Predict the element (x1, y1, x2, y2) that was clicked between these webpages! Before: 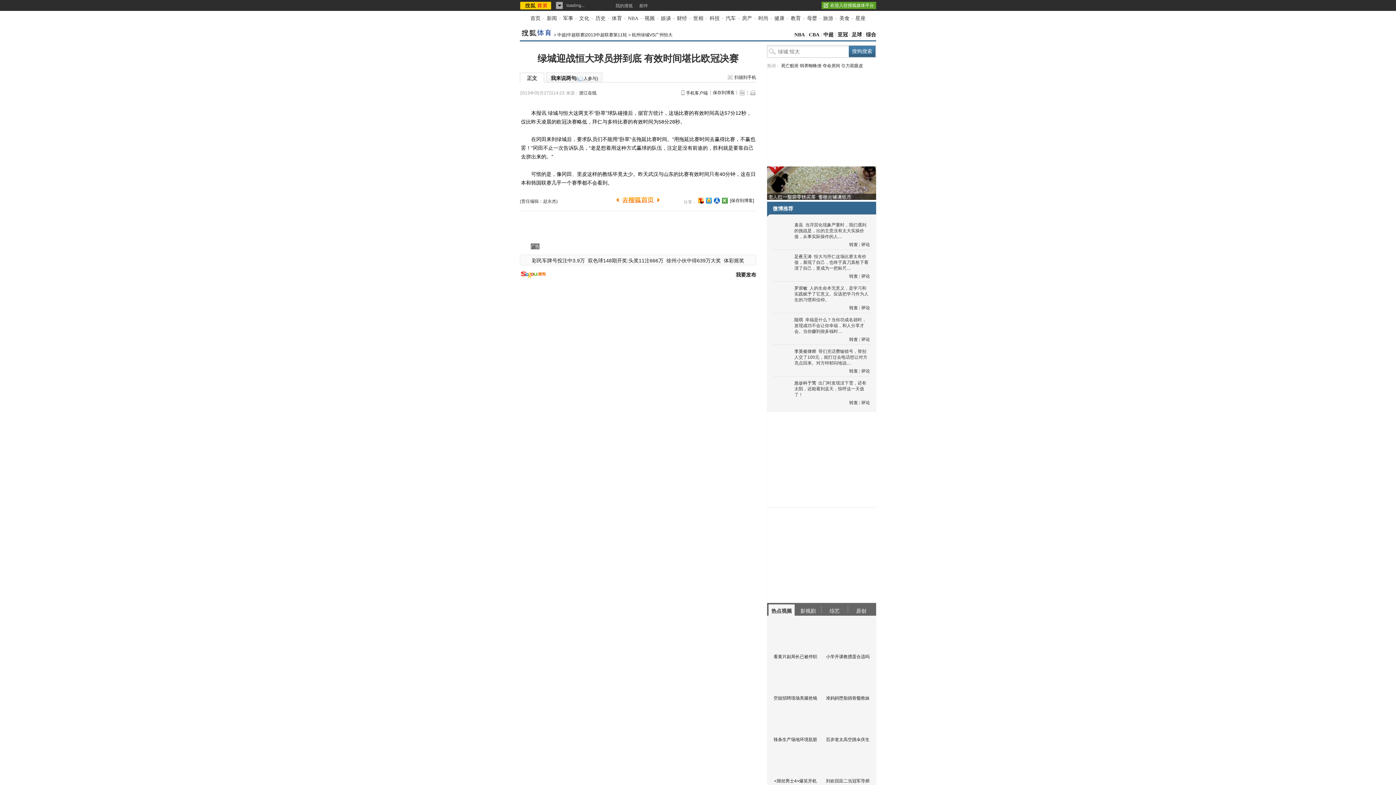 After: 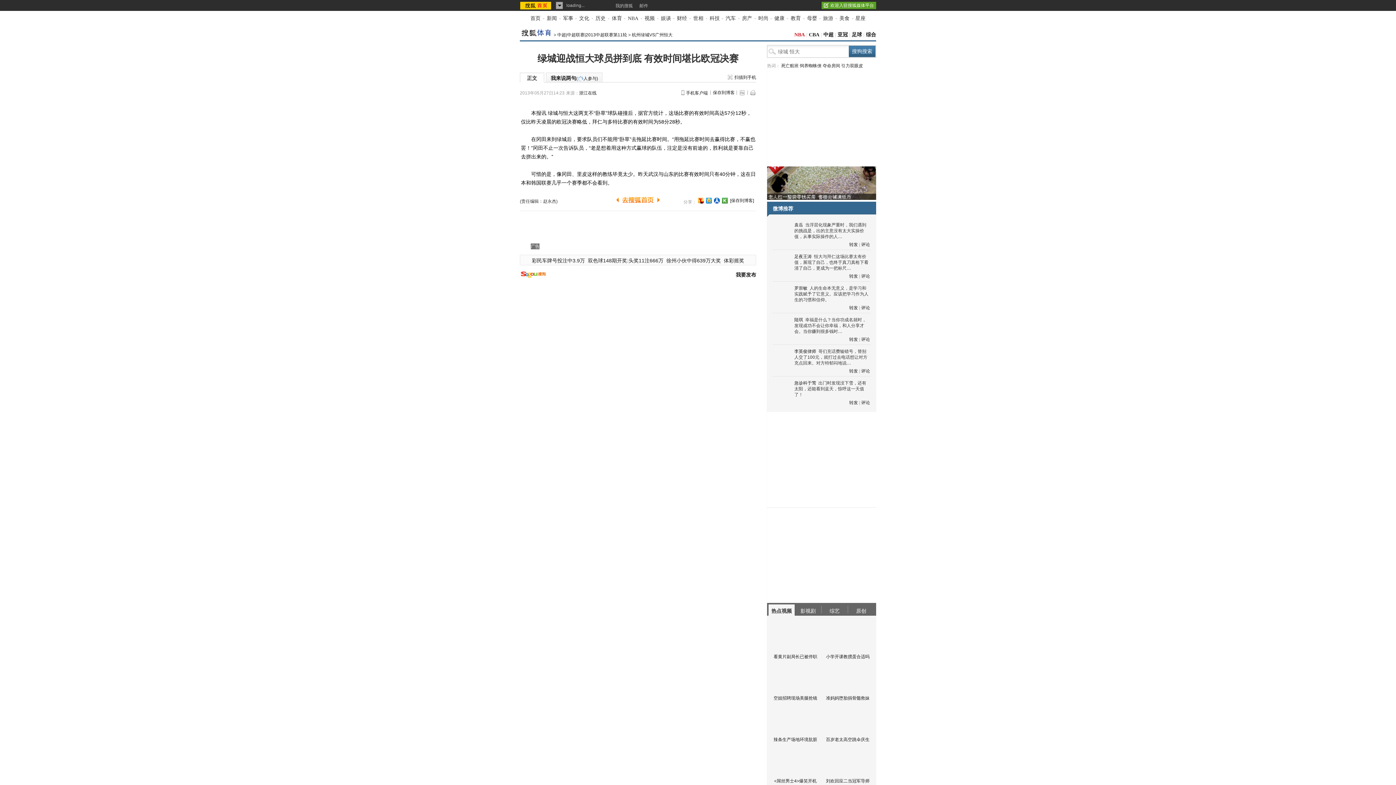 Action: label: NBA bbox: (794, 32, 805, 37)